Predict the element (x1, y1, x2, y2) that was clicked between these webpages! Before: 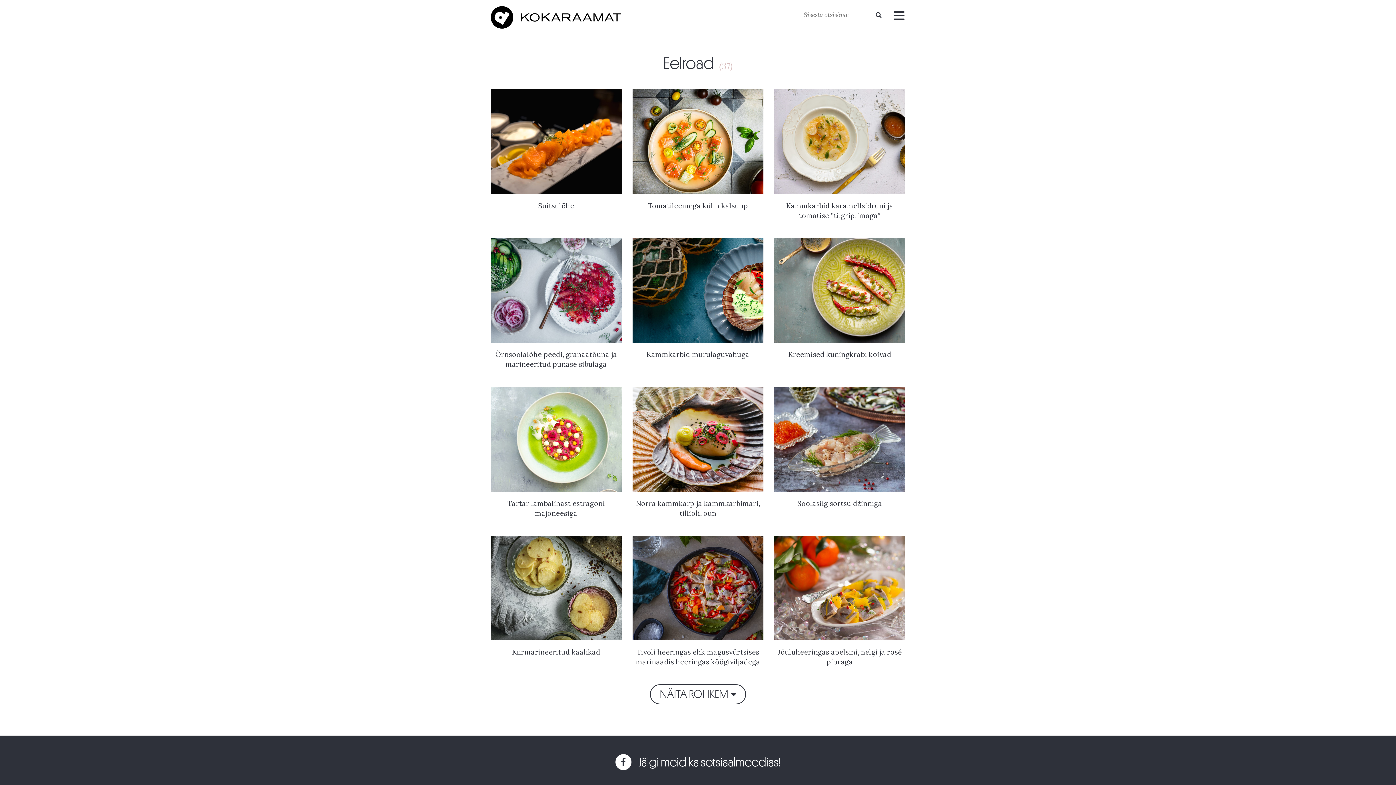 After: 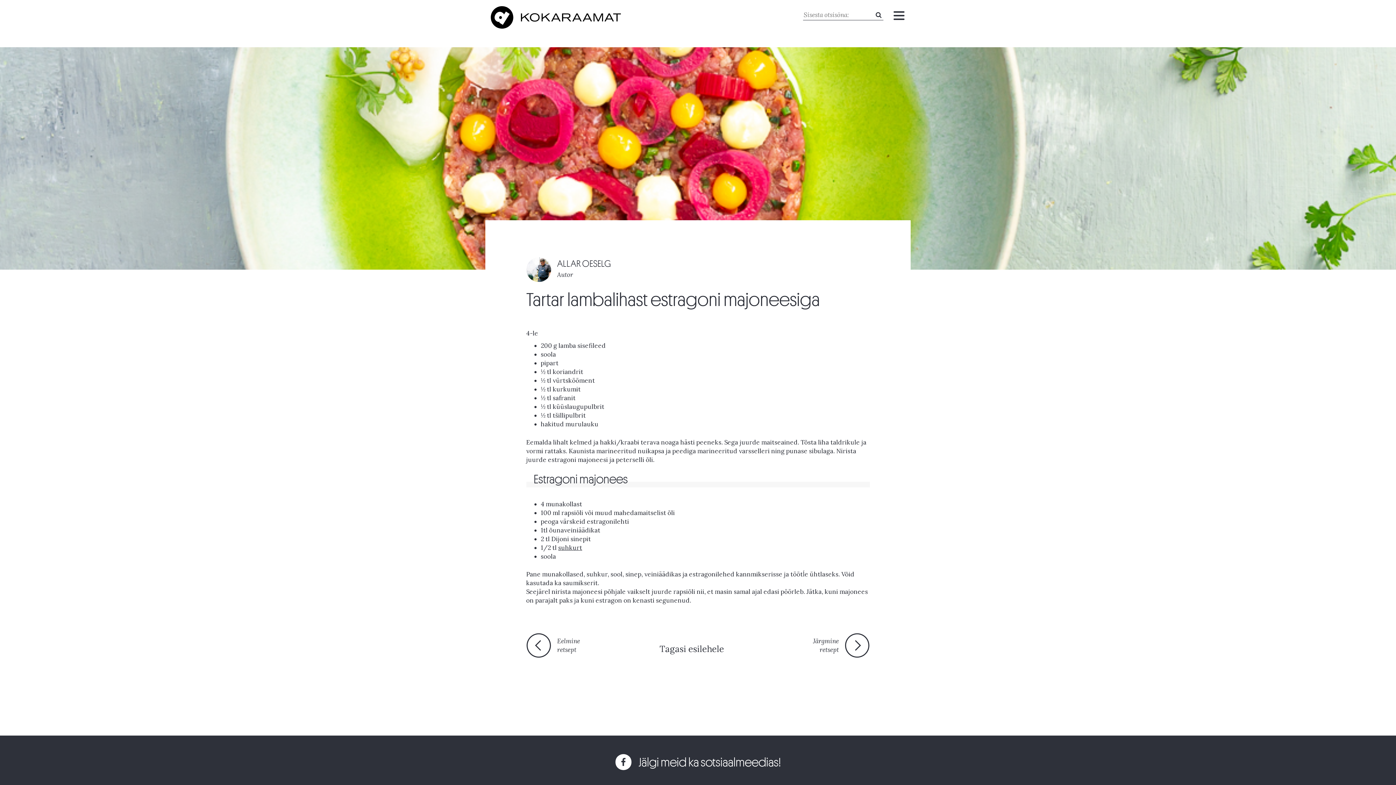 Action: label: Tartar lambalihast estragoni majoneesiga bbox: (490, 387, 621, 518)